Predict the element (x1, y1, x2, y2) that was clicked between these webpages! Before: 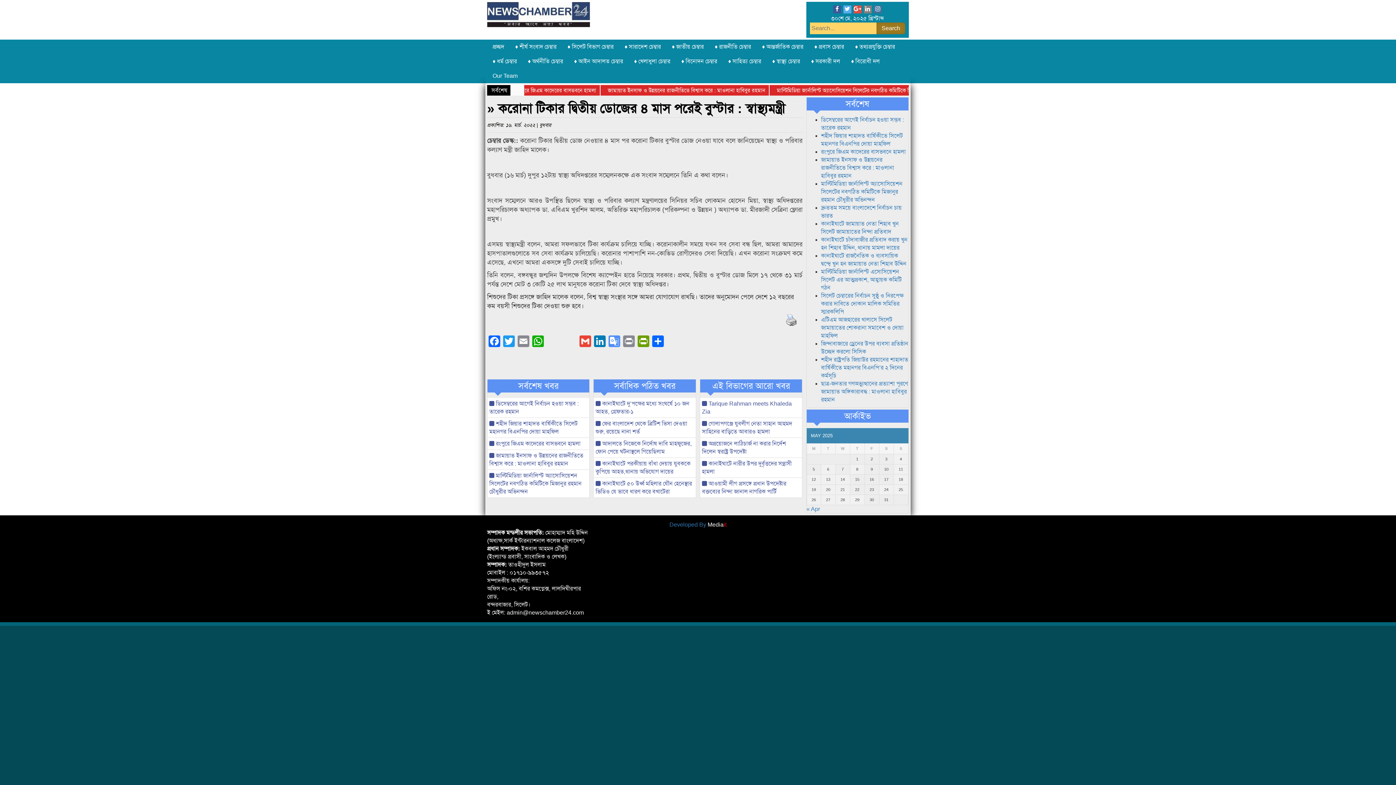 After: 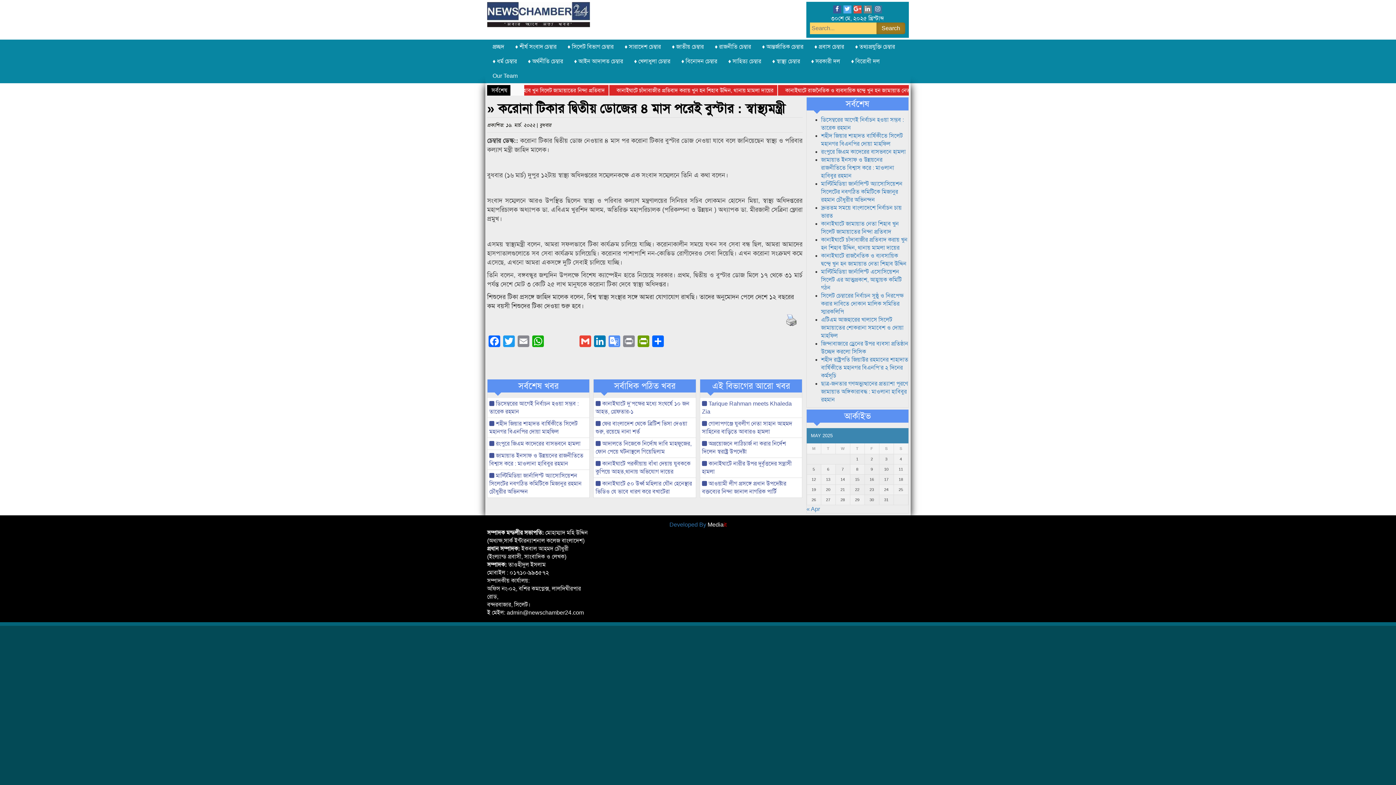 Action: bbox: (853, 5, 861, 13)